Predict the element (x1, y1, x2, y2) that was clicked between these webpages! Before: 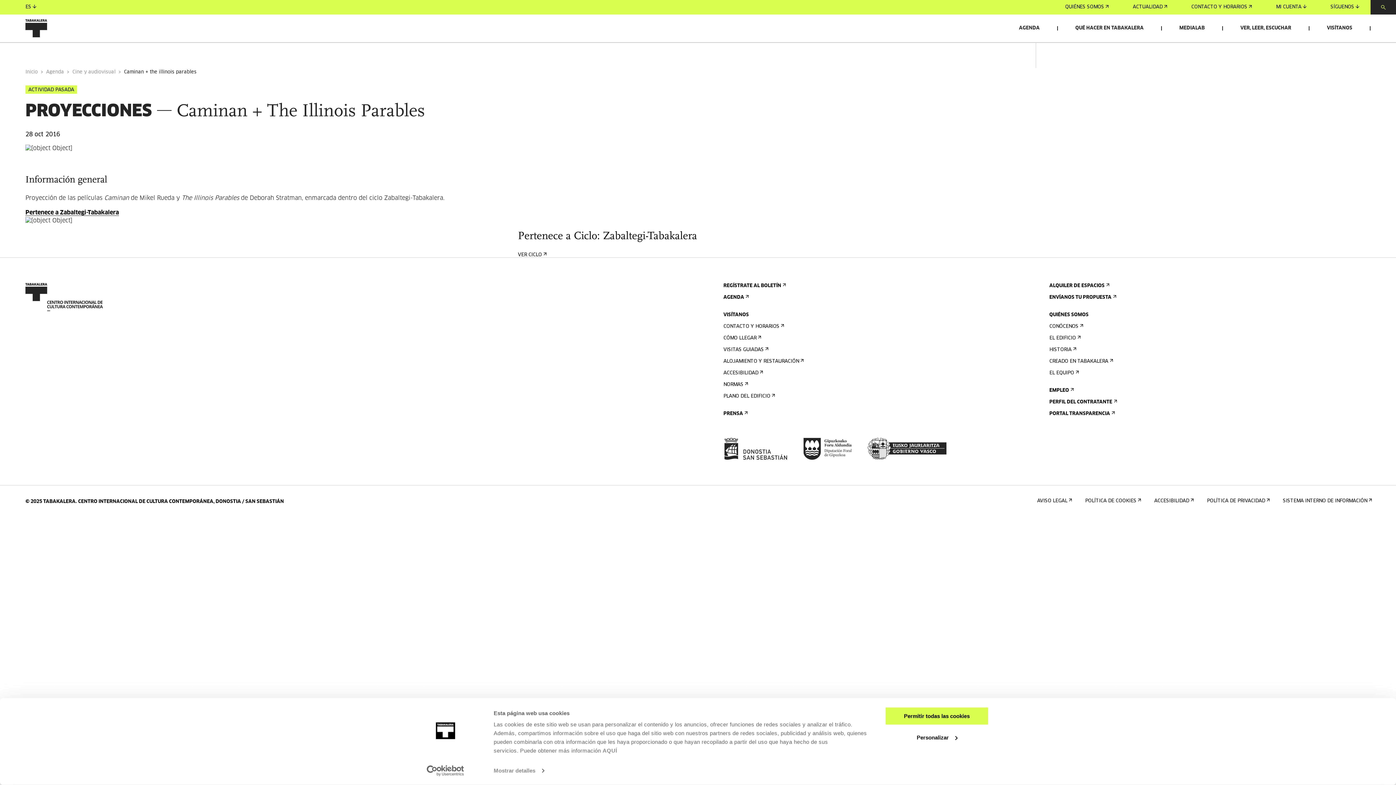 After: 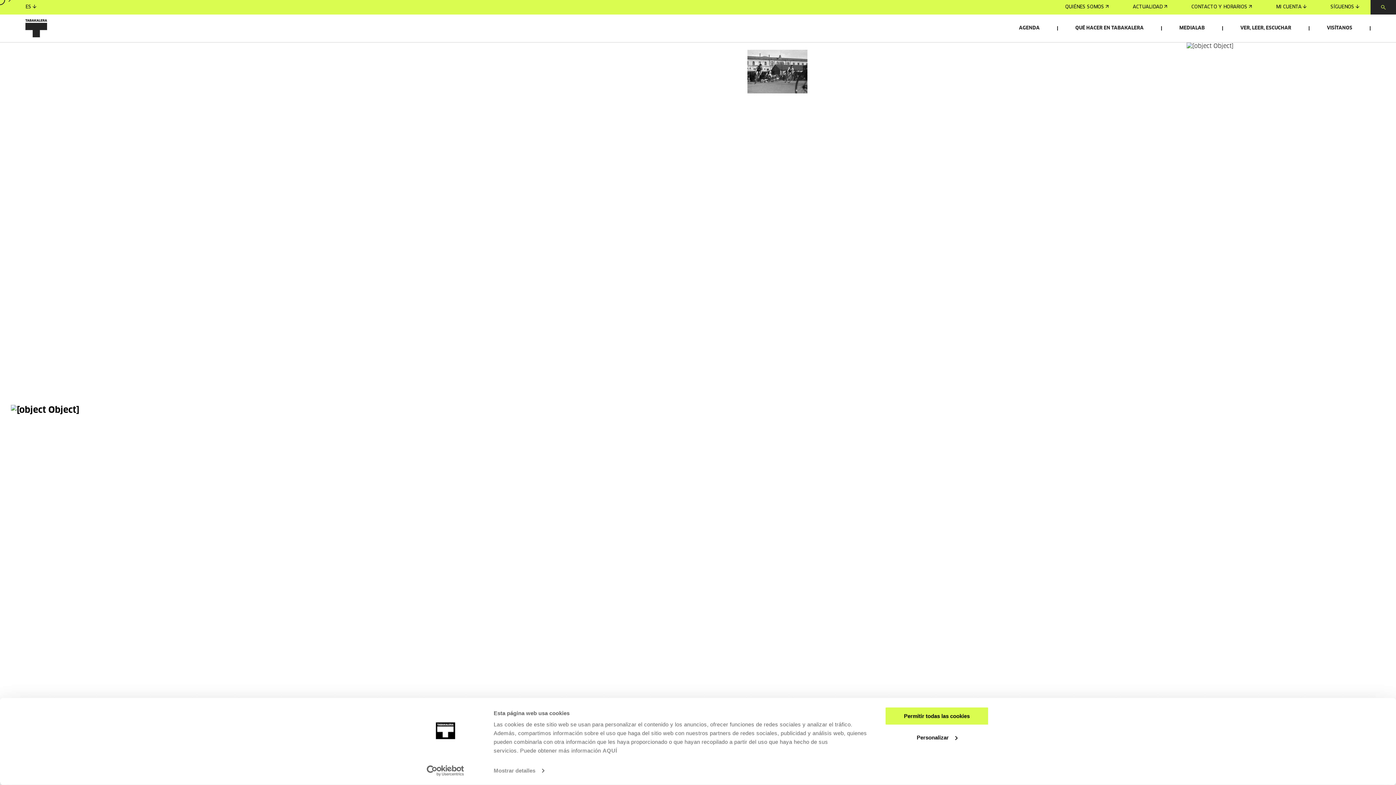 Action: label: HISTORIA bbox: (1049, 347, 1075, 353)